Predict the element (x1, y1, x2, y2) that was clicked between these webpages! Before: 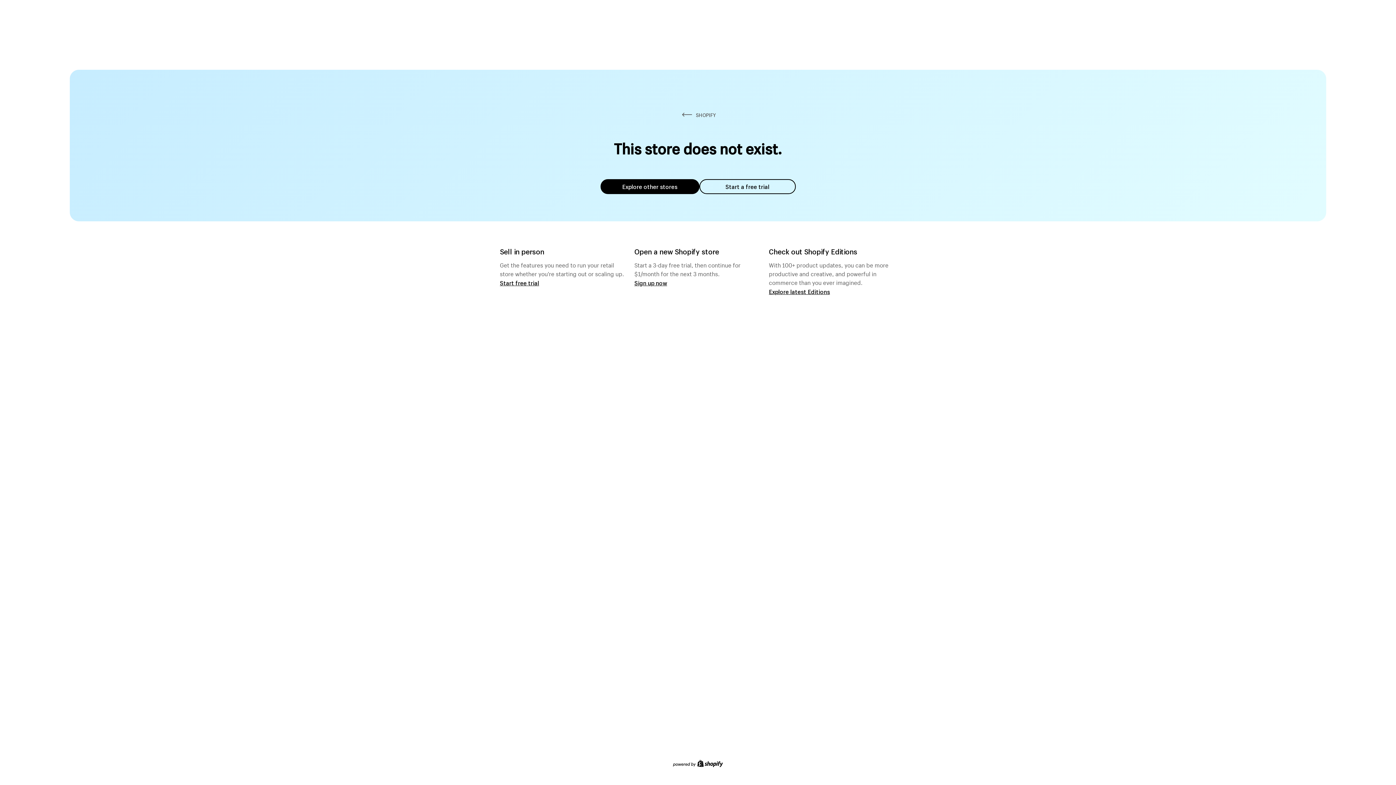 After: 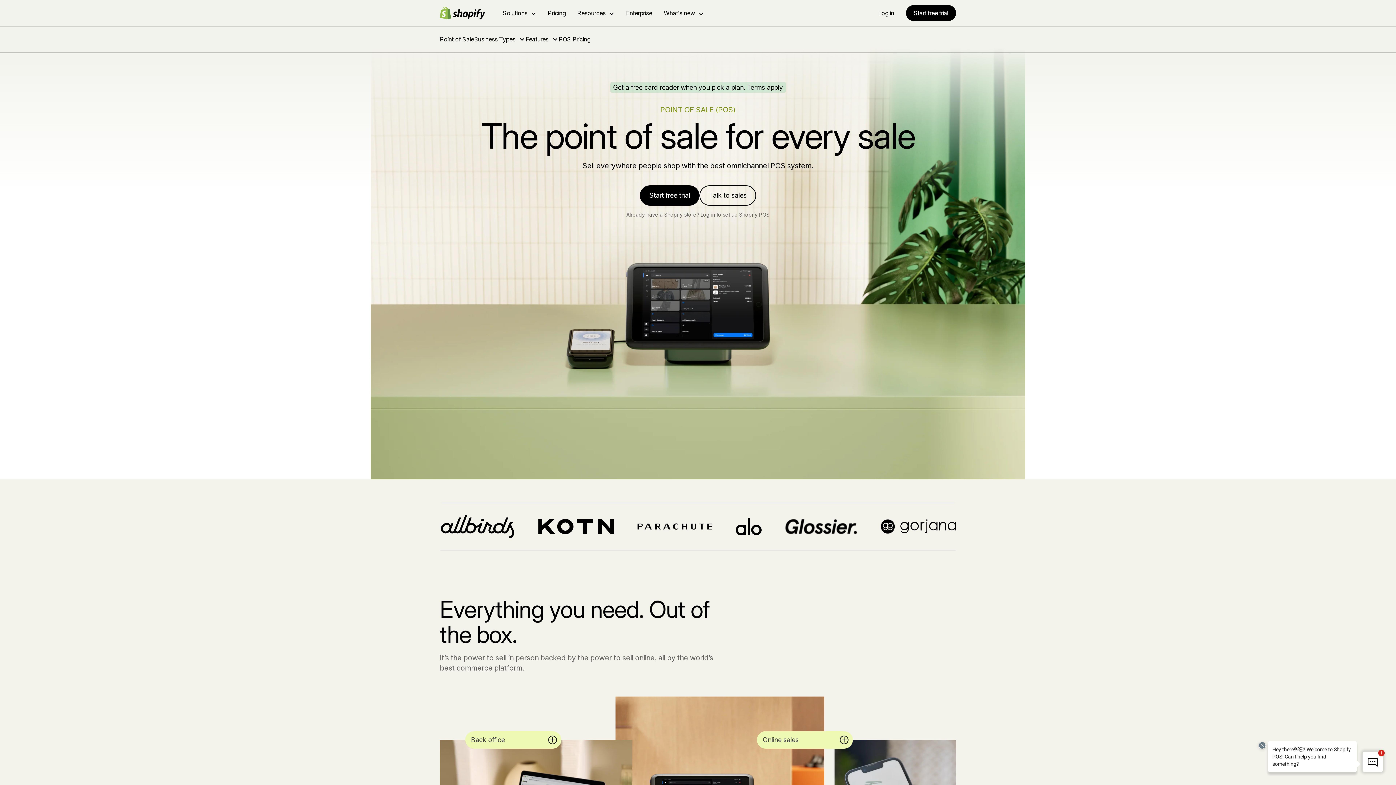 Action: label: Start free trial bbox: (500, 279, 539, 286)